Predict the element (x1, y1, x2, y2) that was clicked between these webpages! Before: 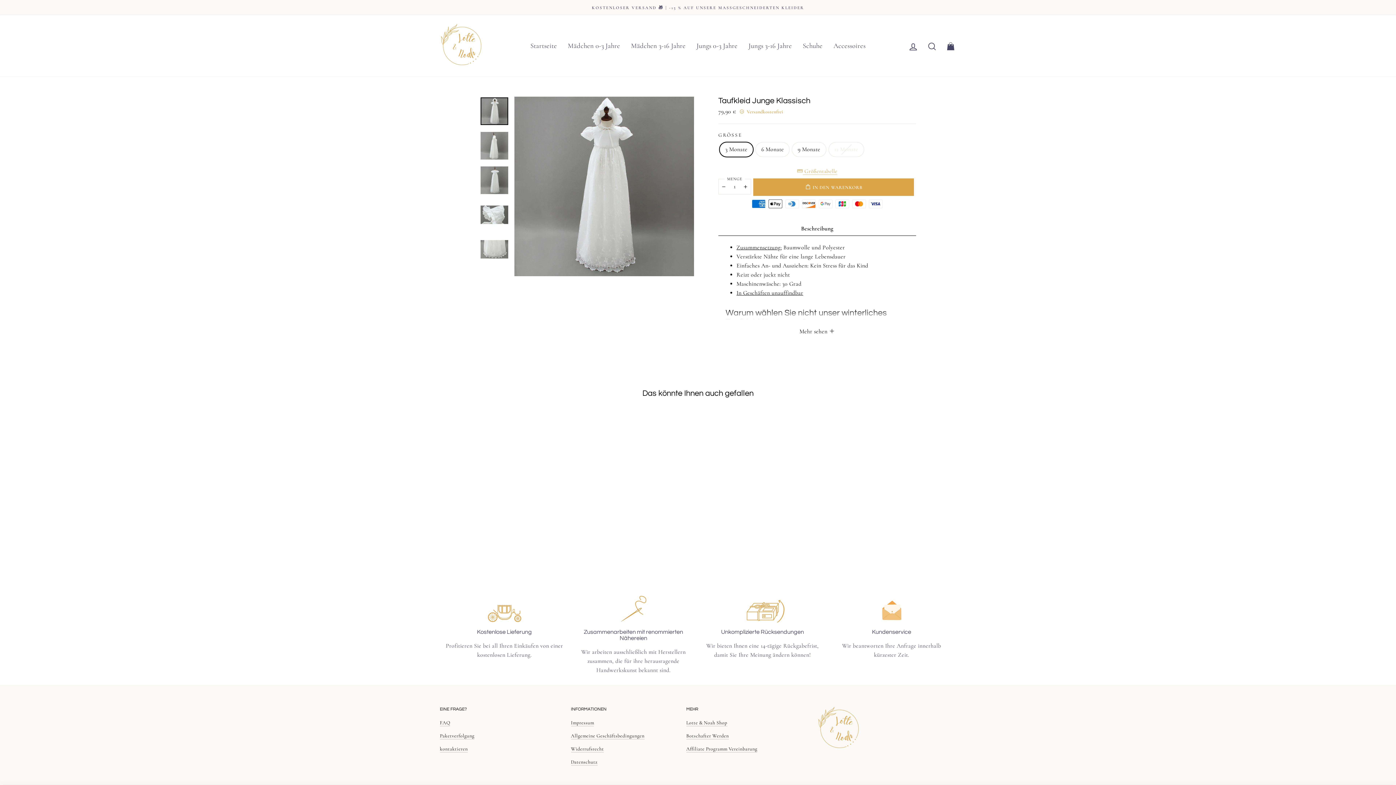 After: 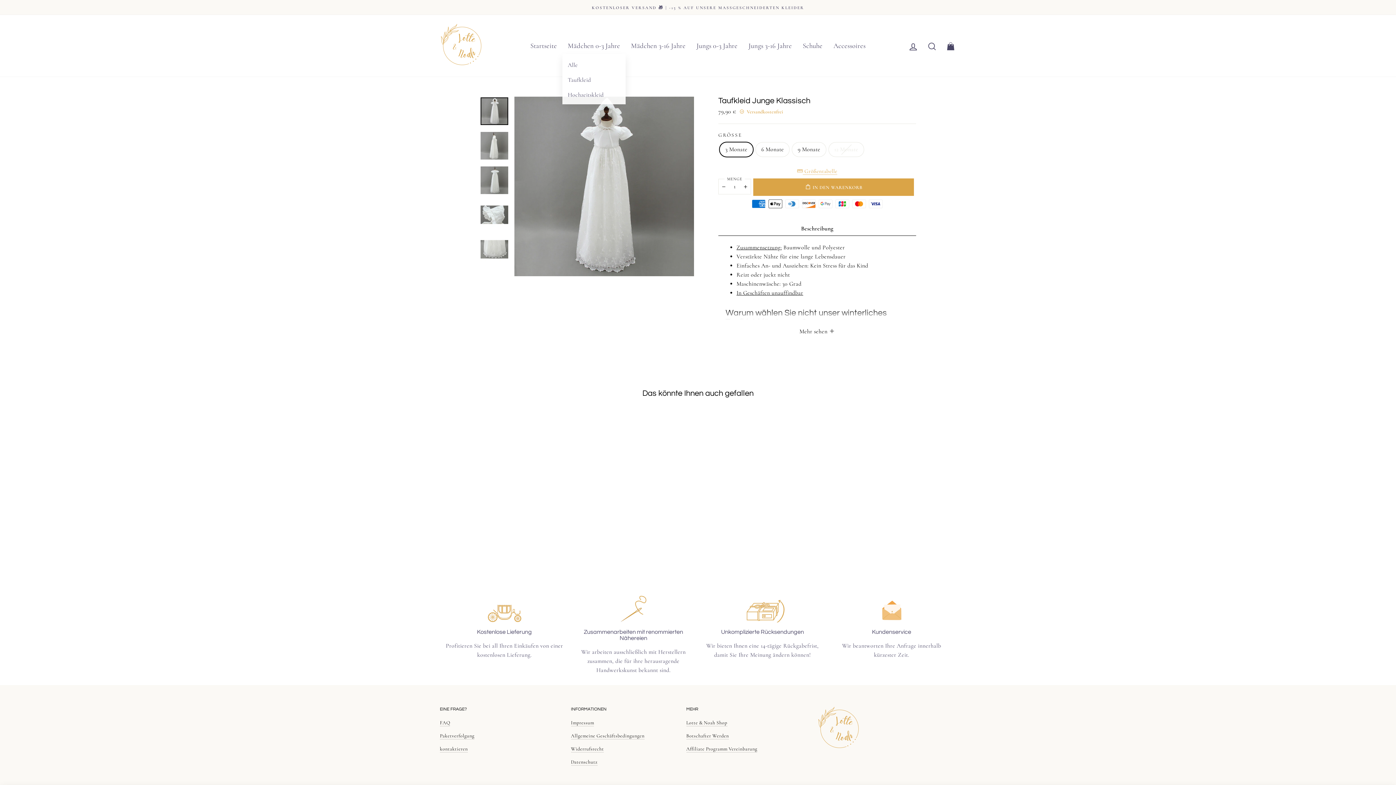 Action: bbox: (562, 37, 625, 54) label: Mädchen 0-3 Jahre